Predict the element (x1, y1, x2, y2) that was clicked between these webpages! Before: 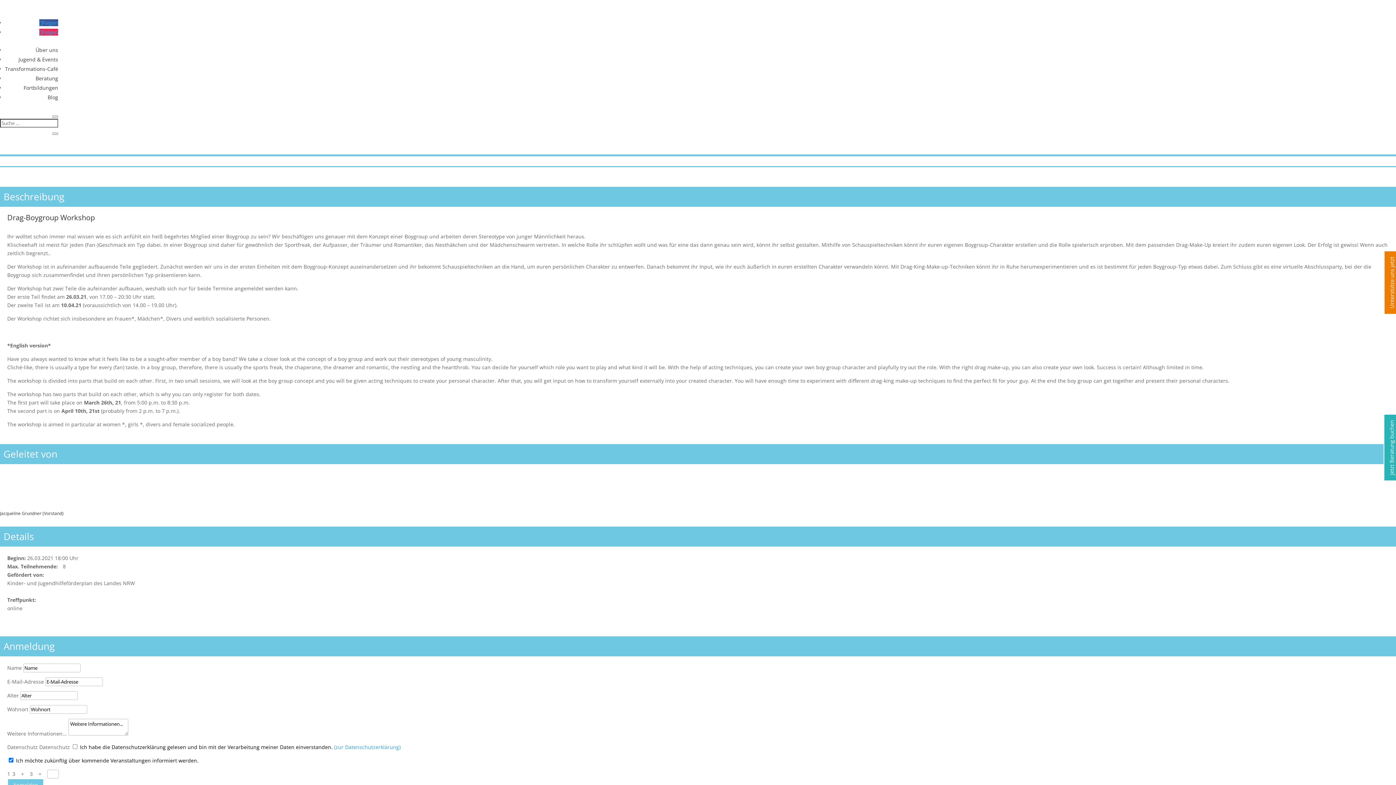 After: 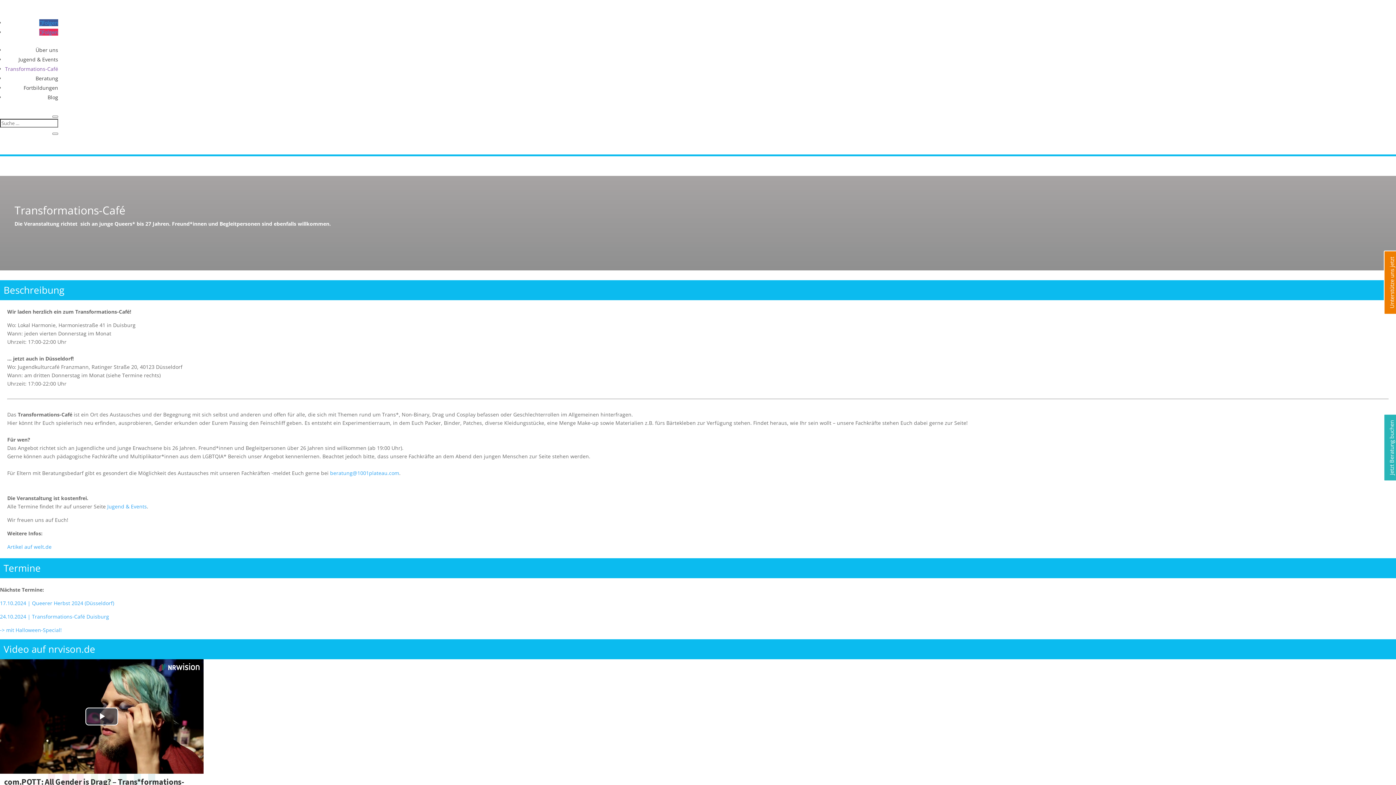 Action: label: Transformations-Café bbox: (5, 65, 58, 72)